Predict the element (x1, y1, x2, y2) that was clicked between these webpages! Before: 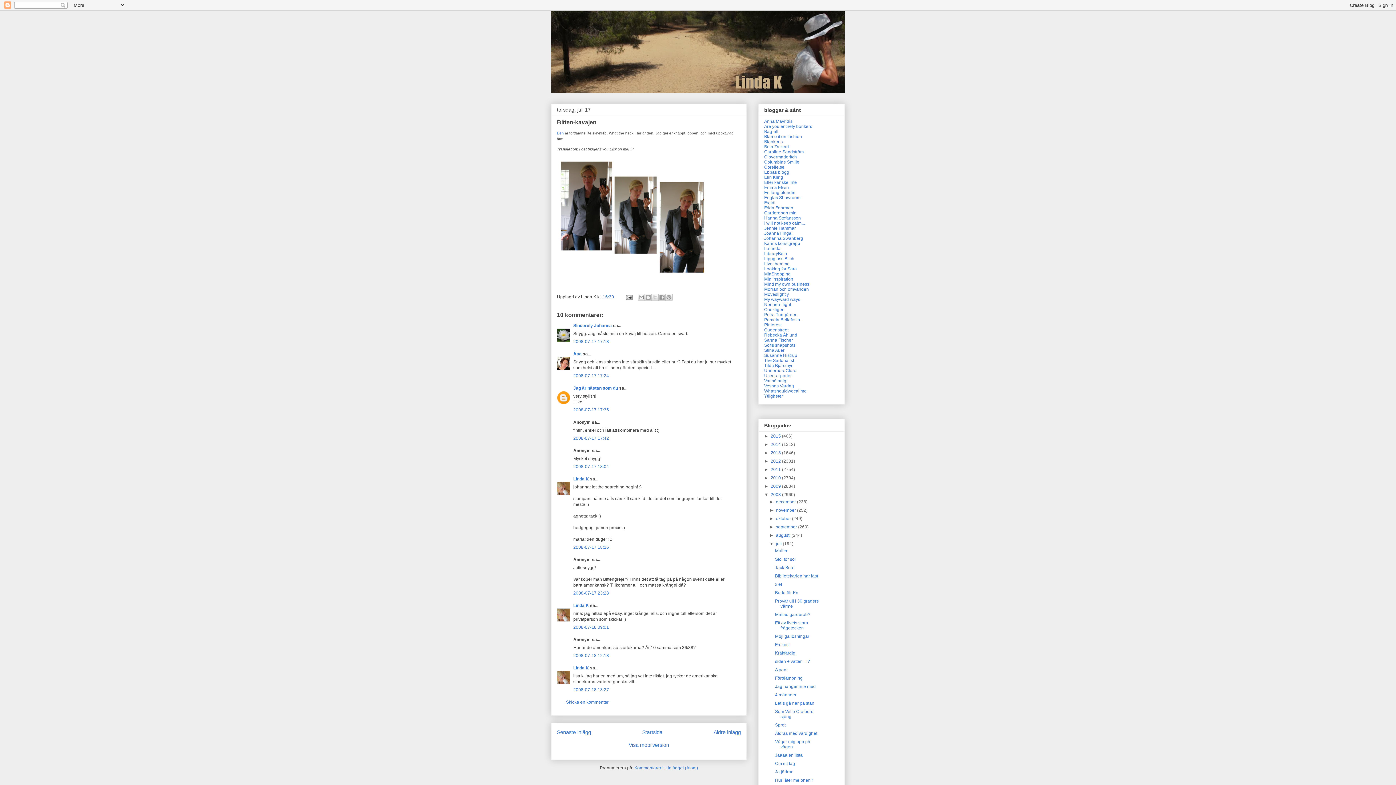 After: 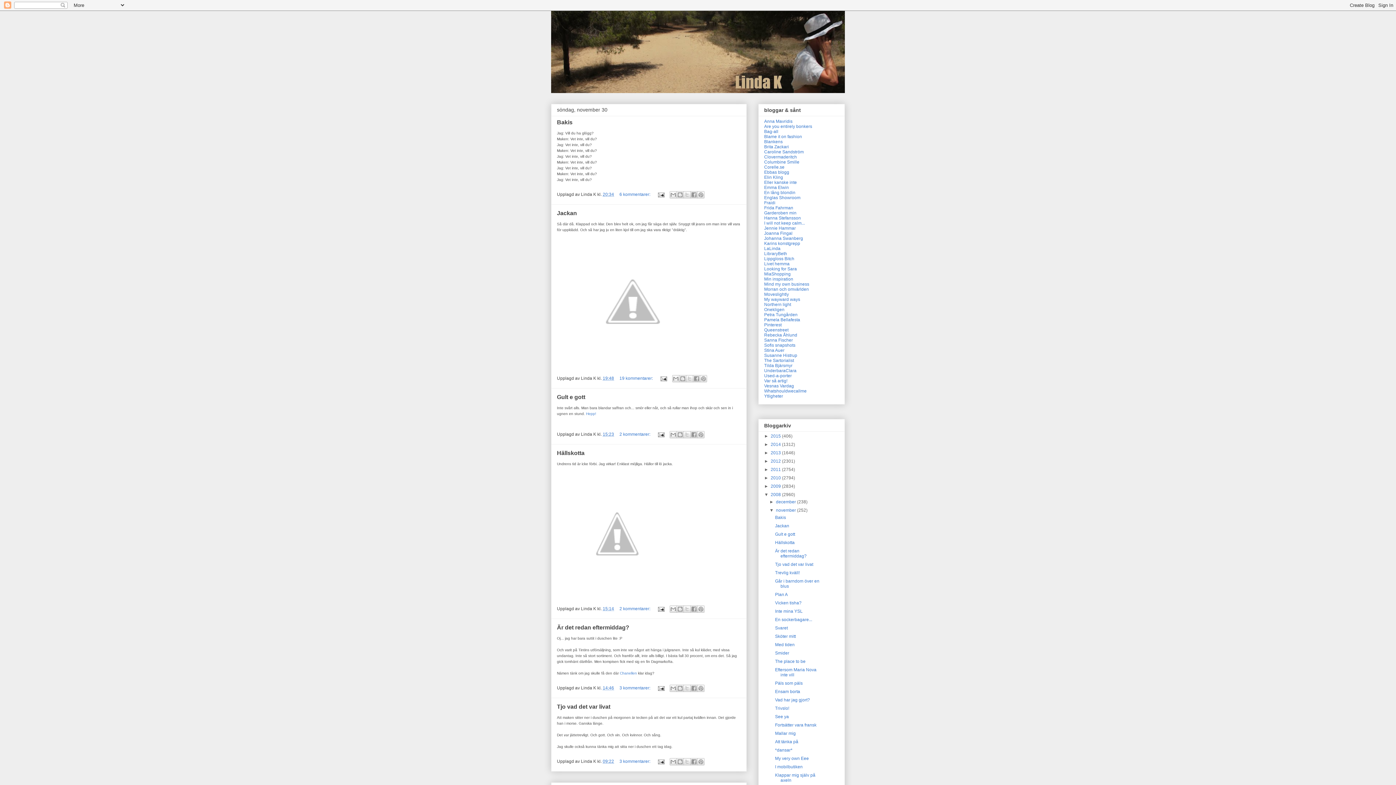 Action: label: november  bbox: (776, 507, 797, 513)